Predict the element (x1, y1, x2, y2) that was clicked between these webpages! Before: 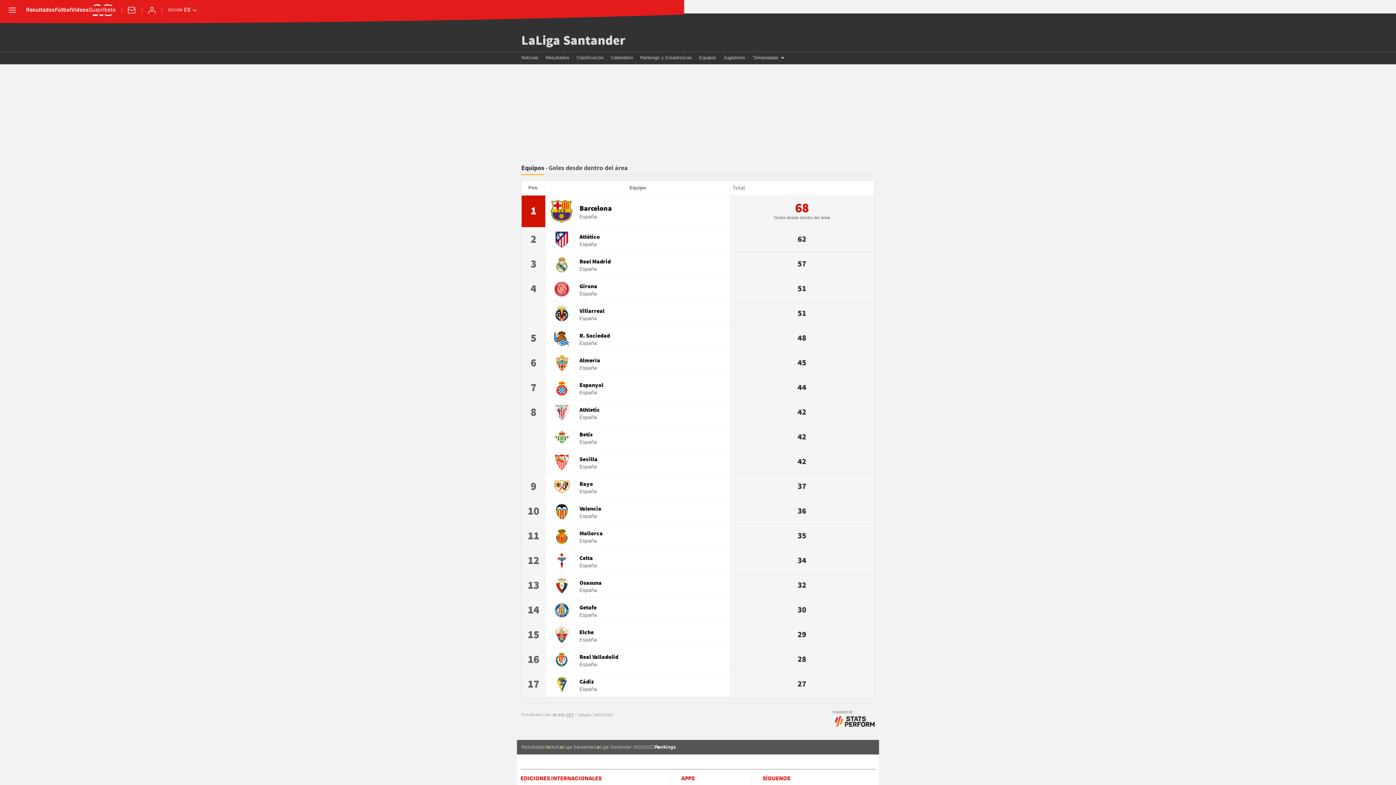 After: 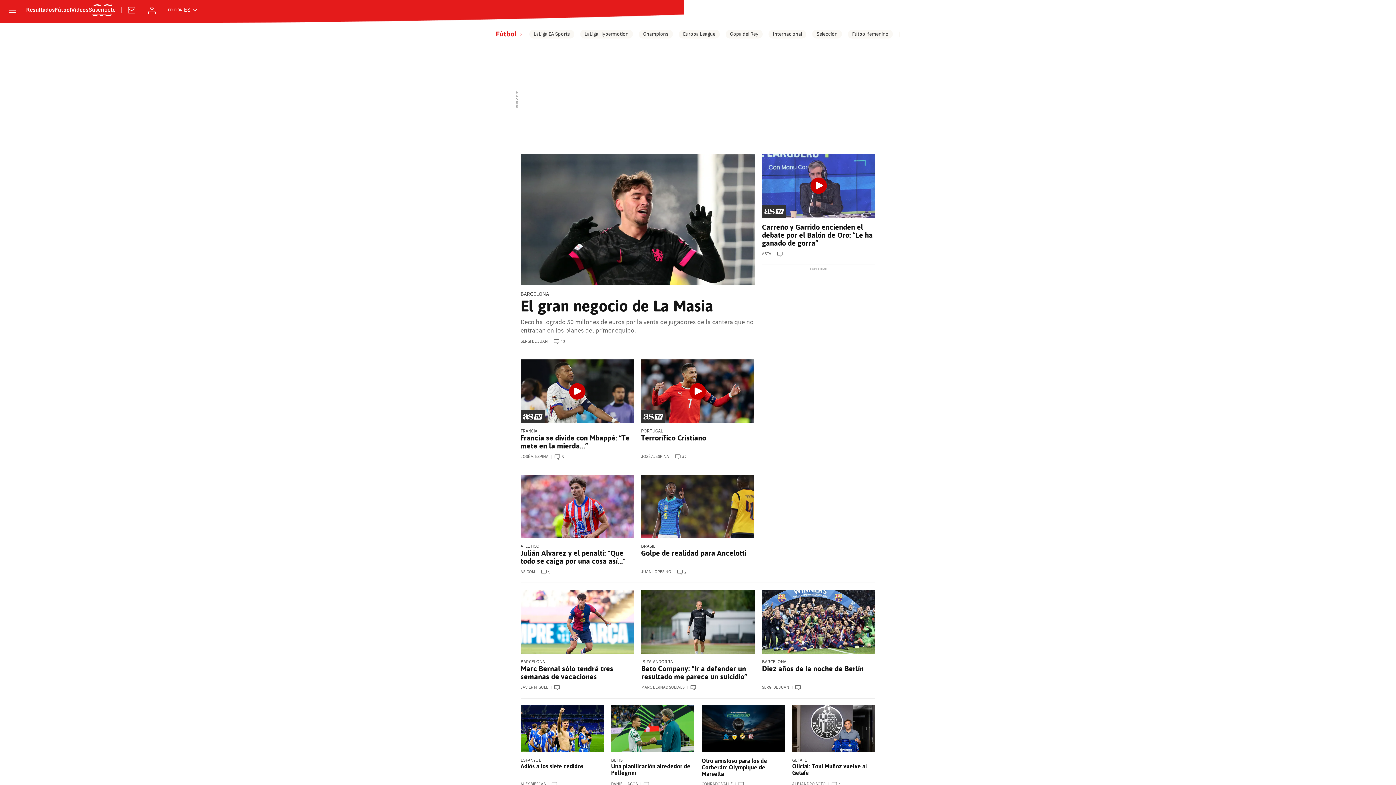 Action: label: Fútbol bbox: (54, 7, 71, 13)